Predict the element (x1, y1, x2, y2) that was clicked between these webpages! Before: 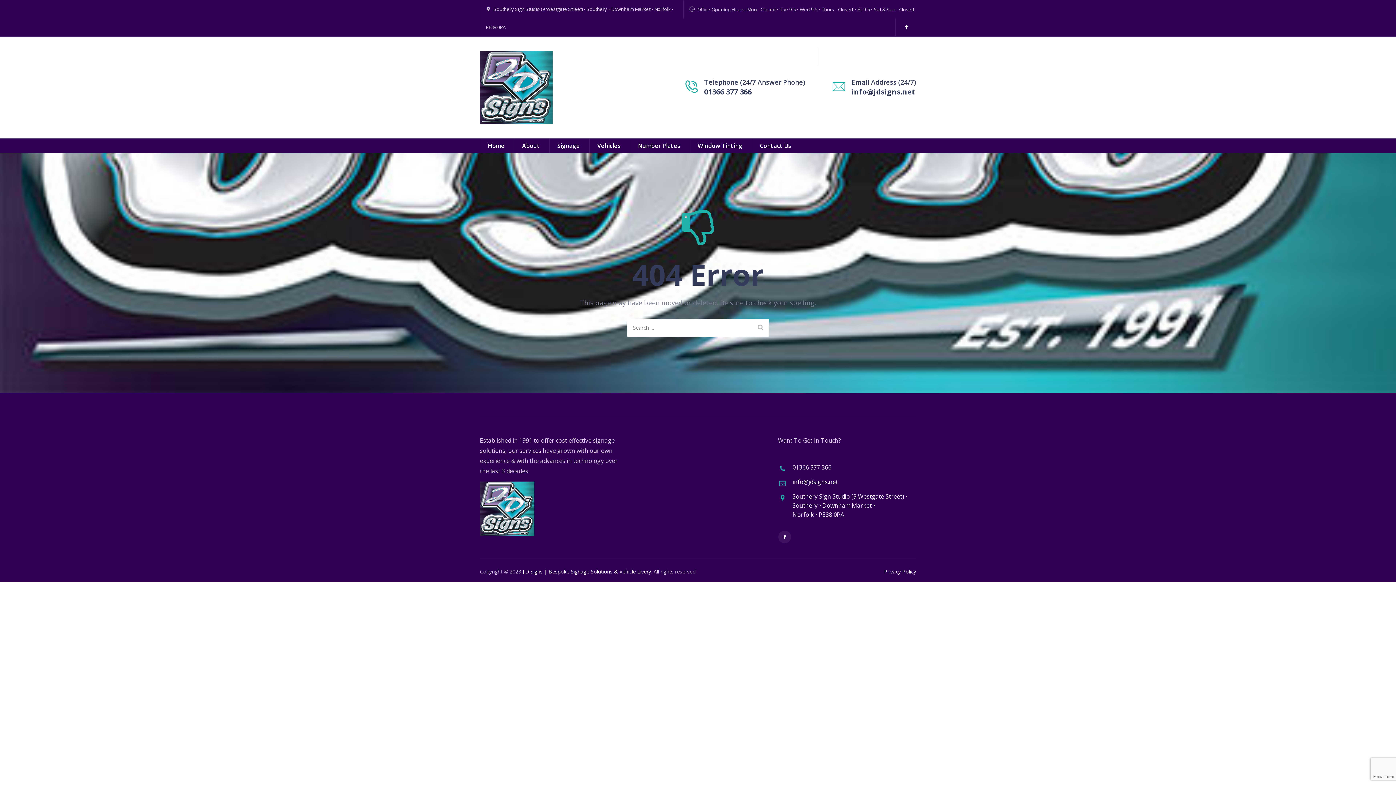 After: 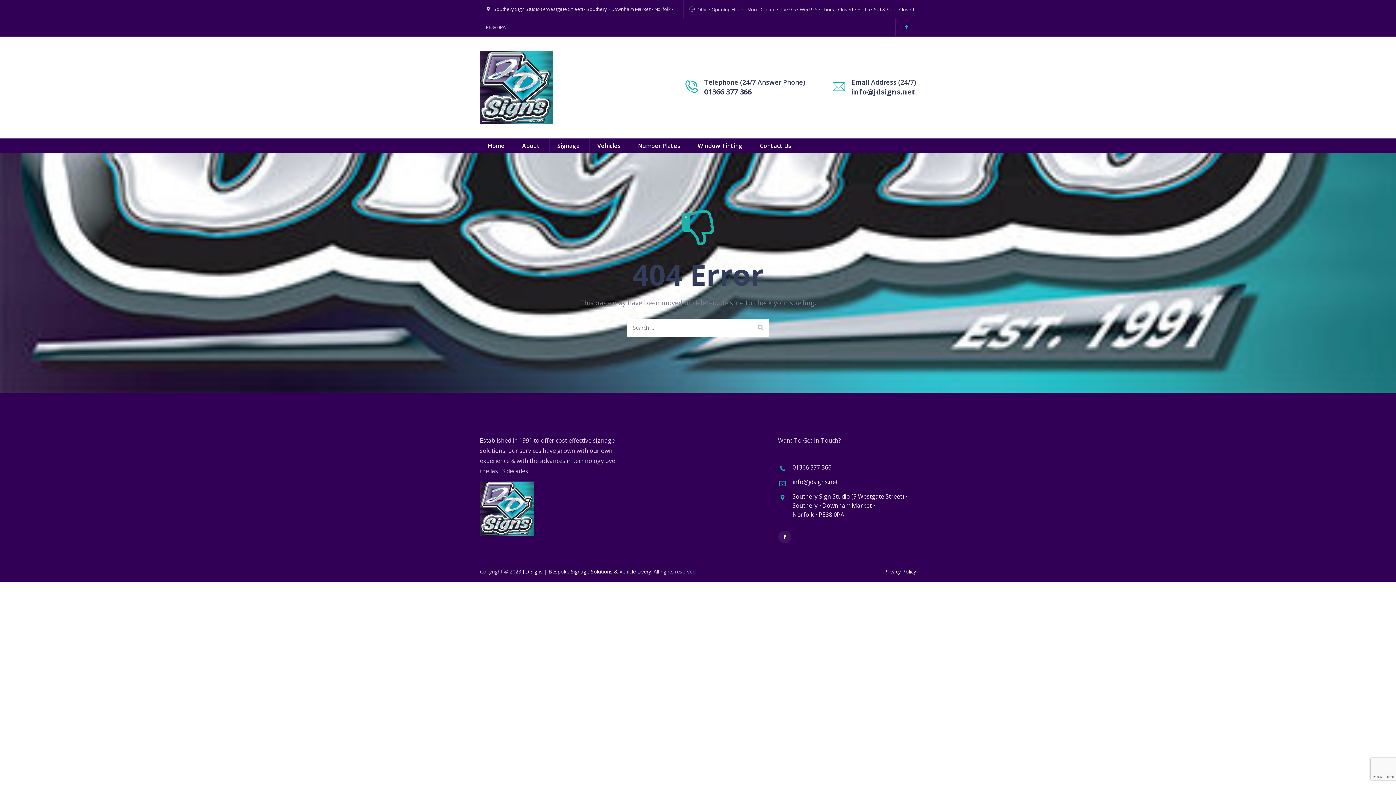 Action: bbox: (901, 18, 912, 36)